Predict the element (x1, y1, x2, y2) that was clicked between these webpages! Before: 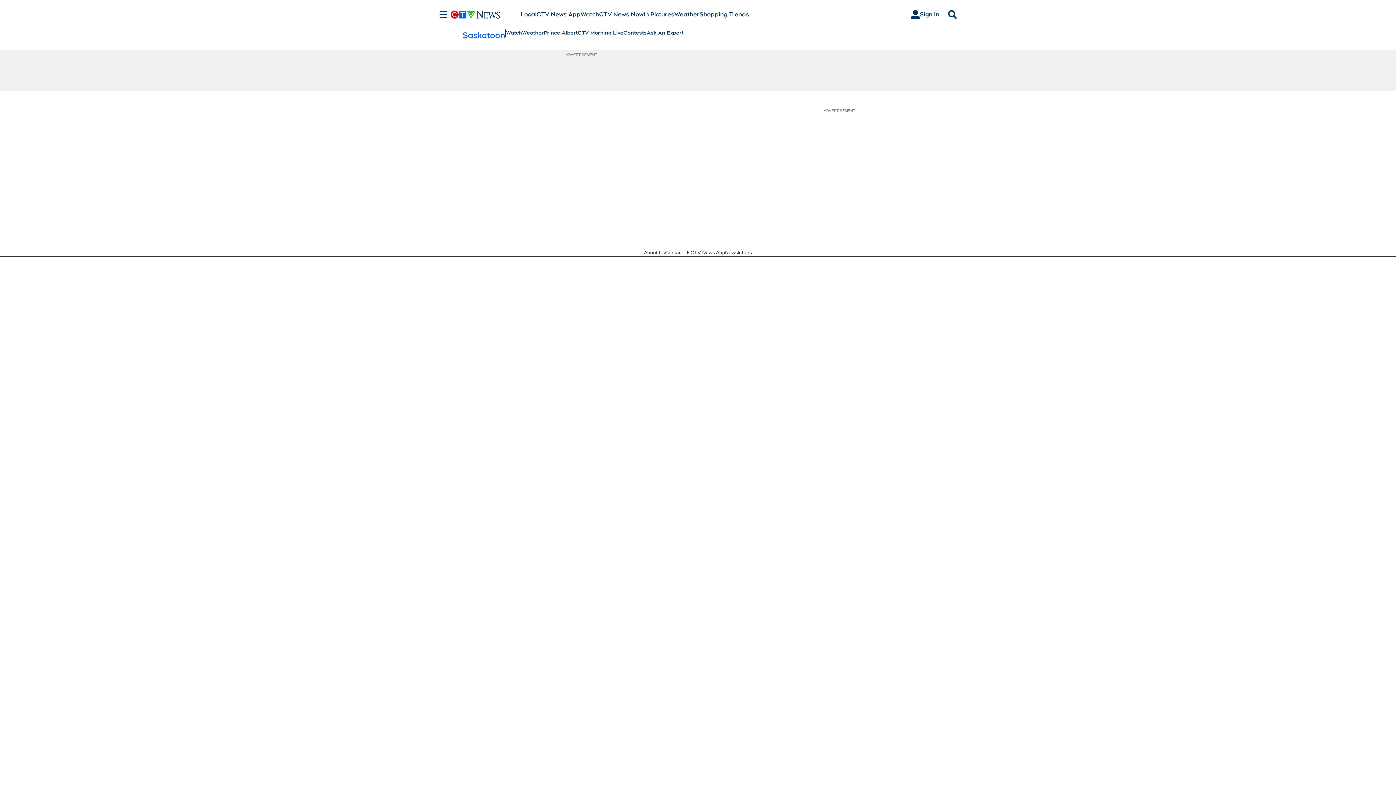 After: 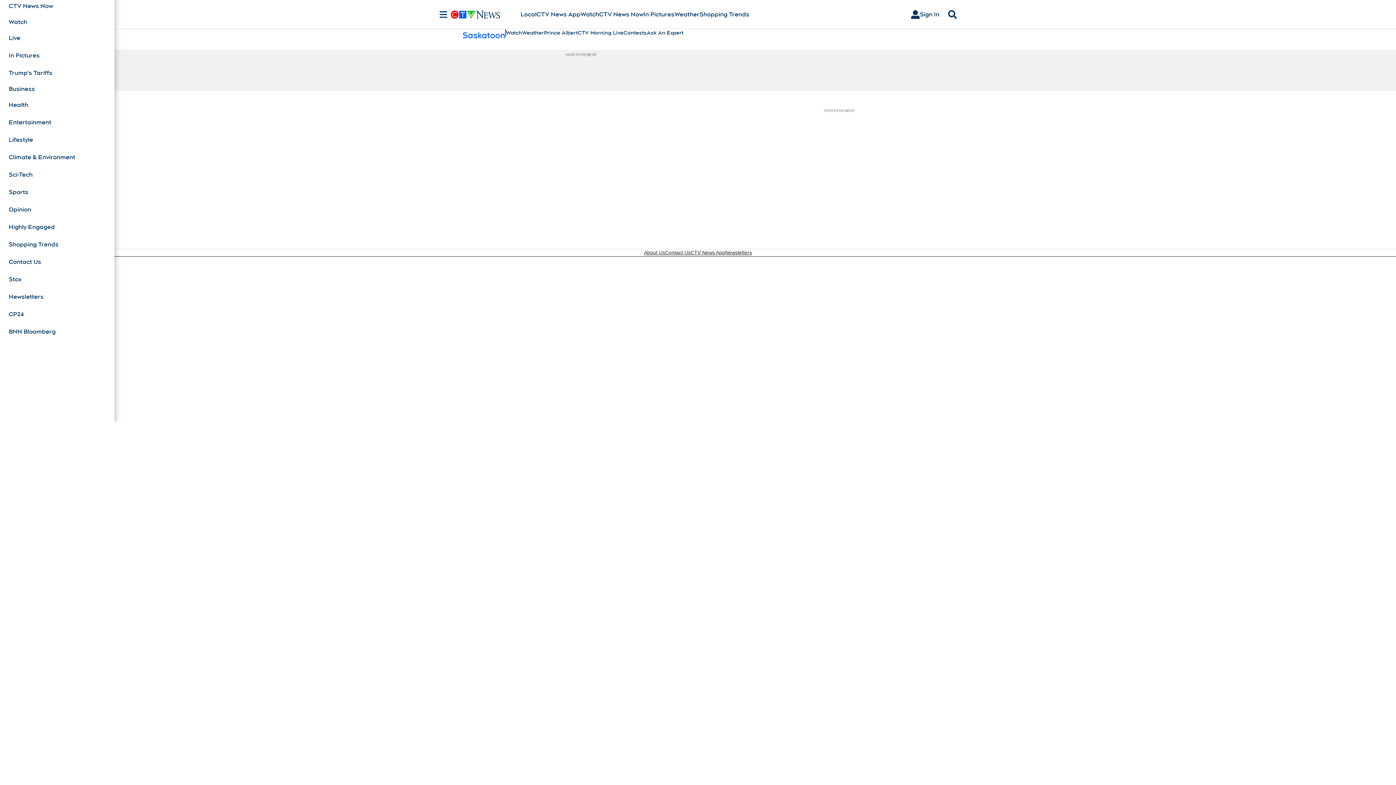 Action: bbox: (436, 10, 450, 18) label: Sections